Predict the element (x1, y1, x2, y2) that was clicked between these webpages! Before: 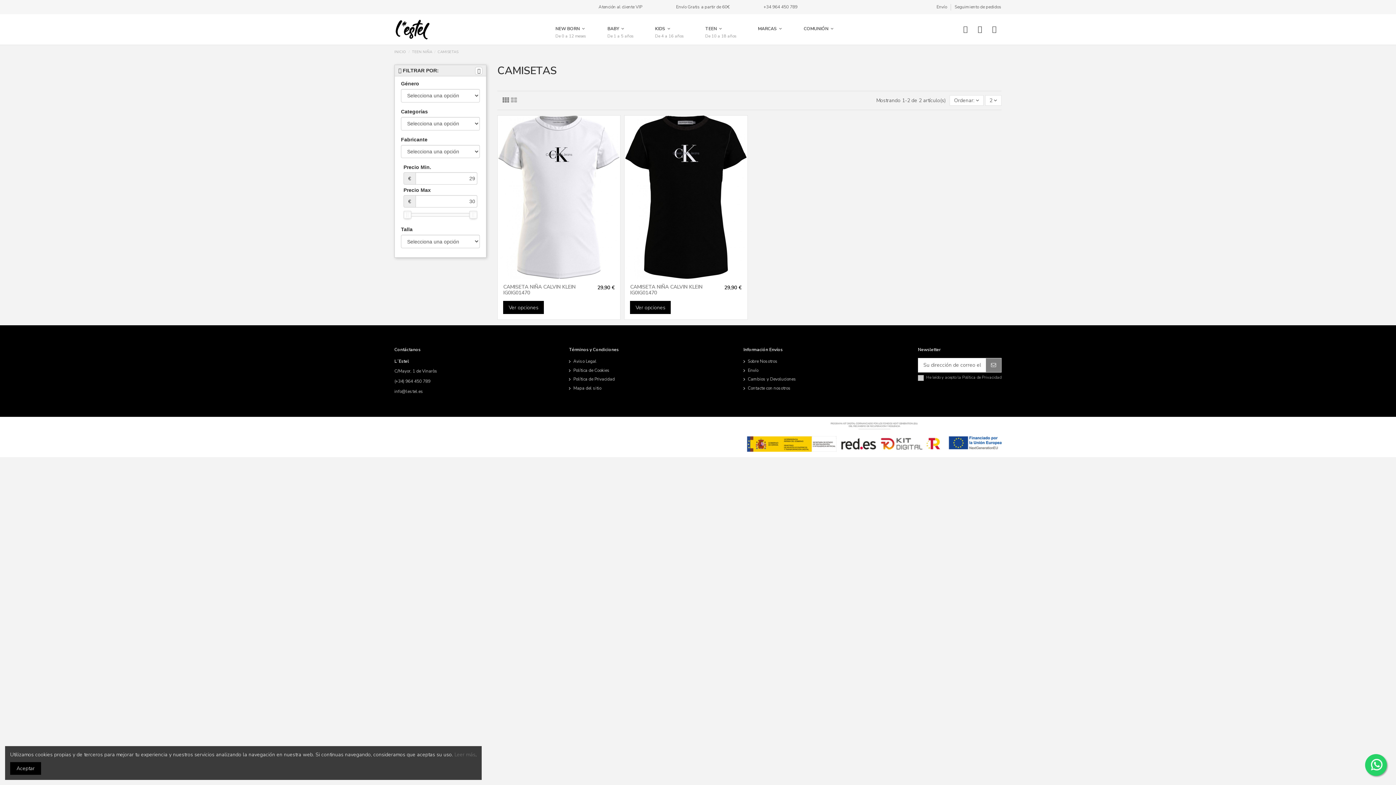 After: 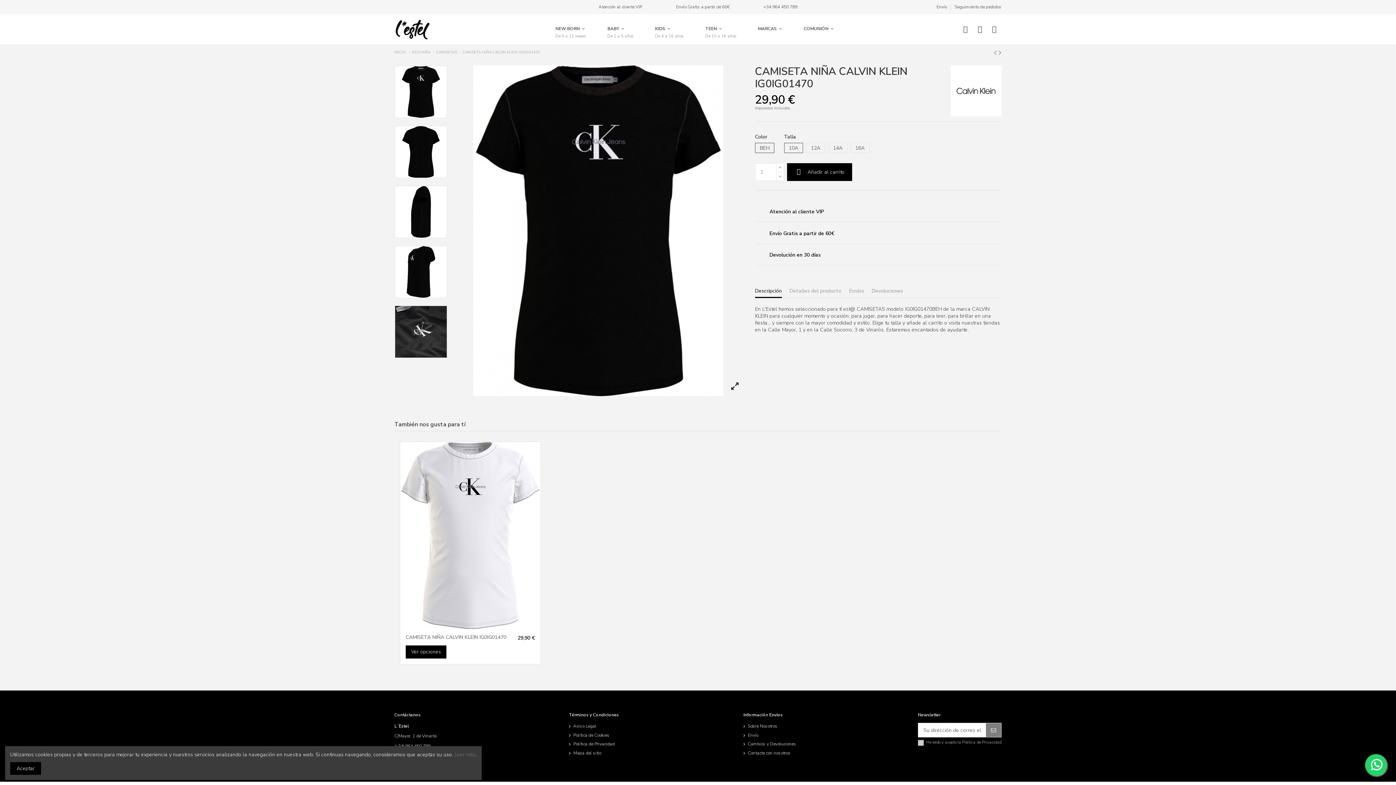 Action: label: Ver opciones bbox: (630, 301, 671, 314)